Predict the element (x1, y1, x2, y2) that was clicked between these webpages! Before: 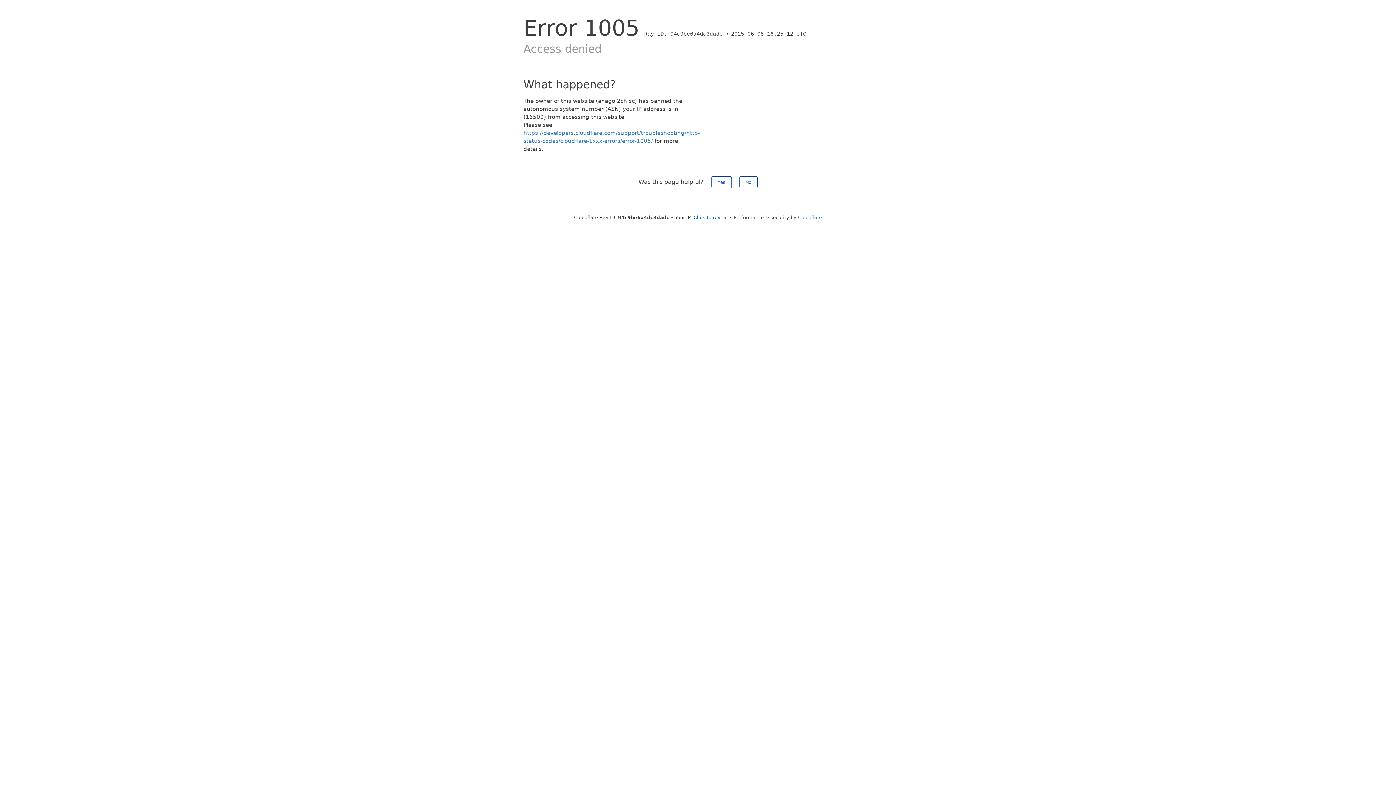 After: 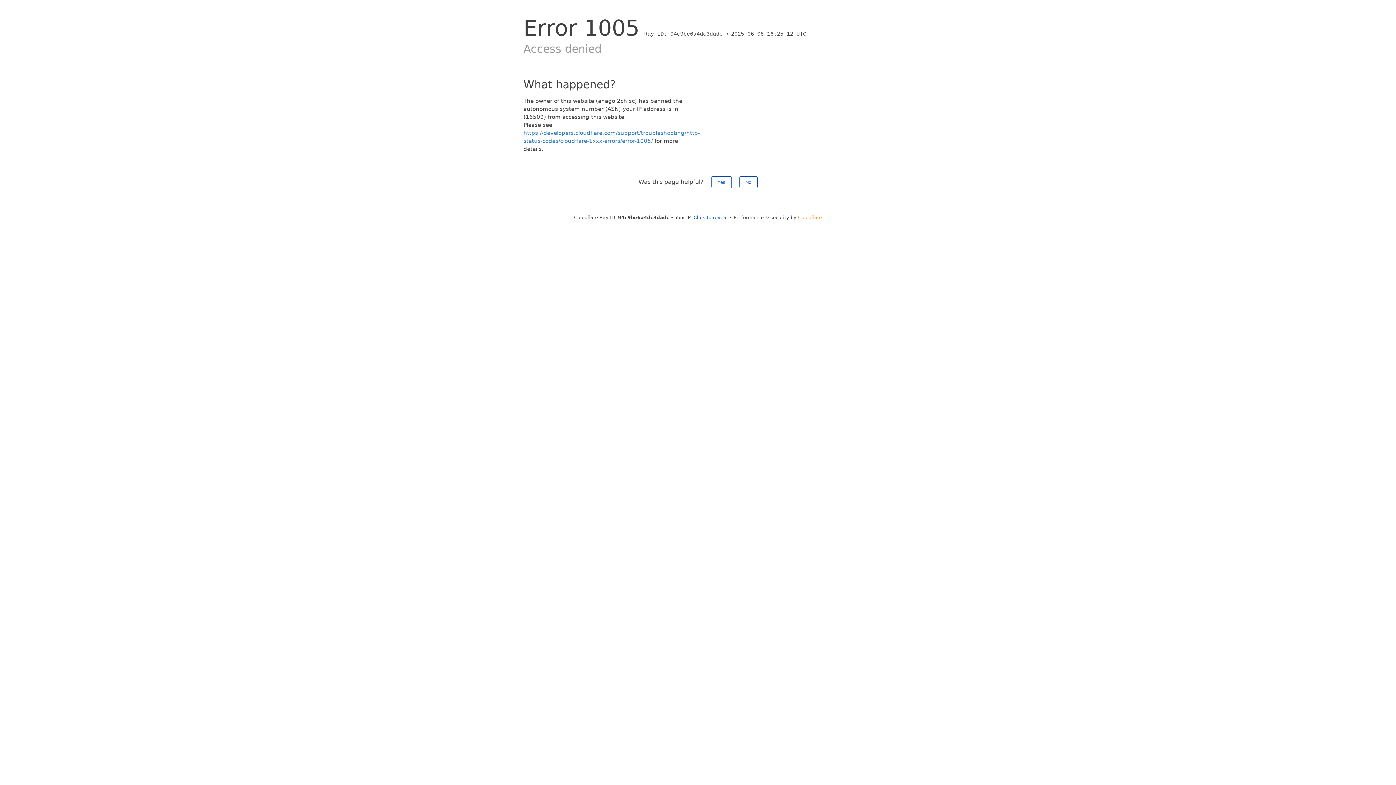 Action: bbox: (798, 214, 822, 220) label: Cloudflare